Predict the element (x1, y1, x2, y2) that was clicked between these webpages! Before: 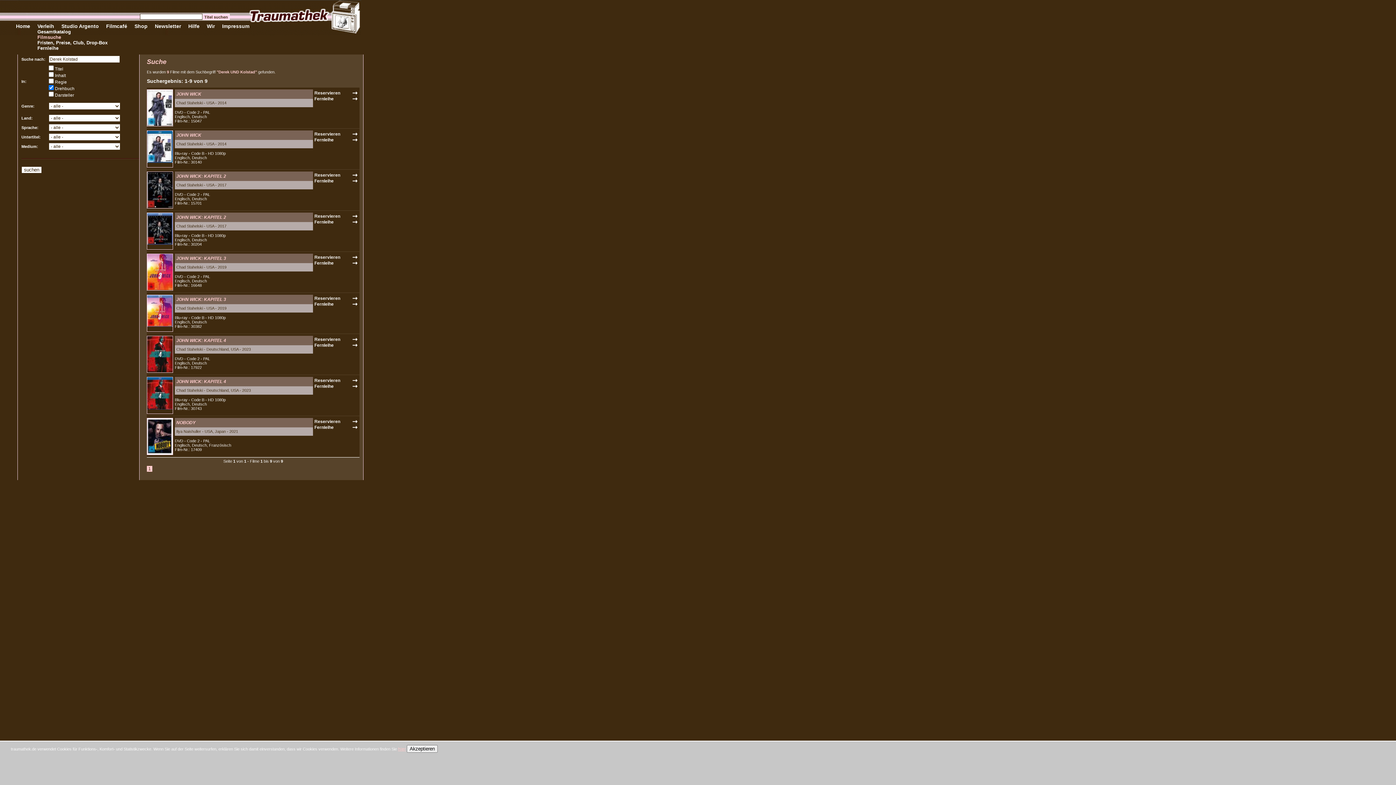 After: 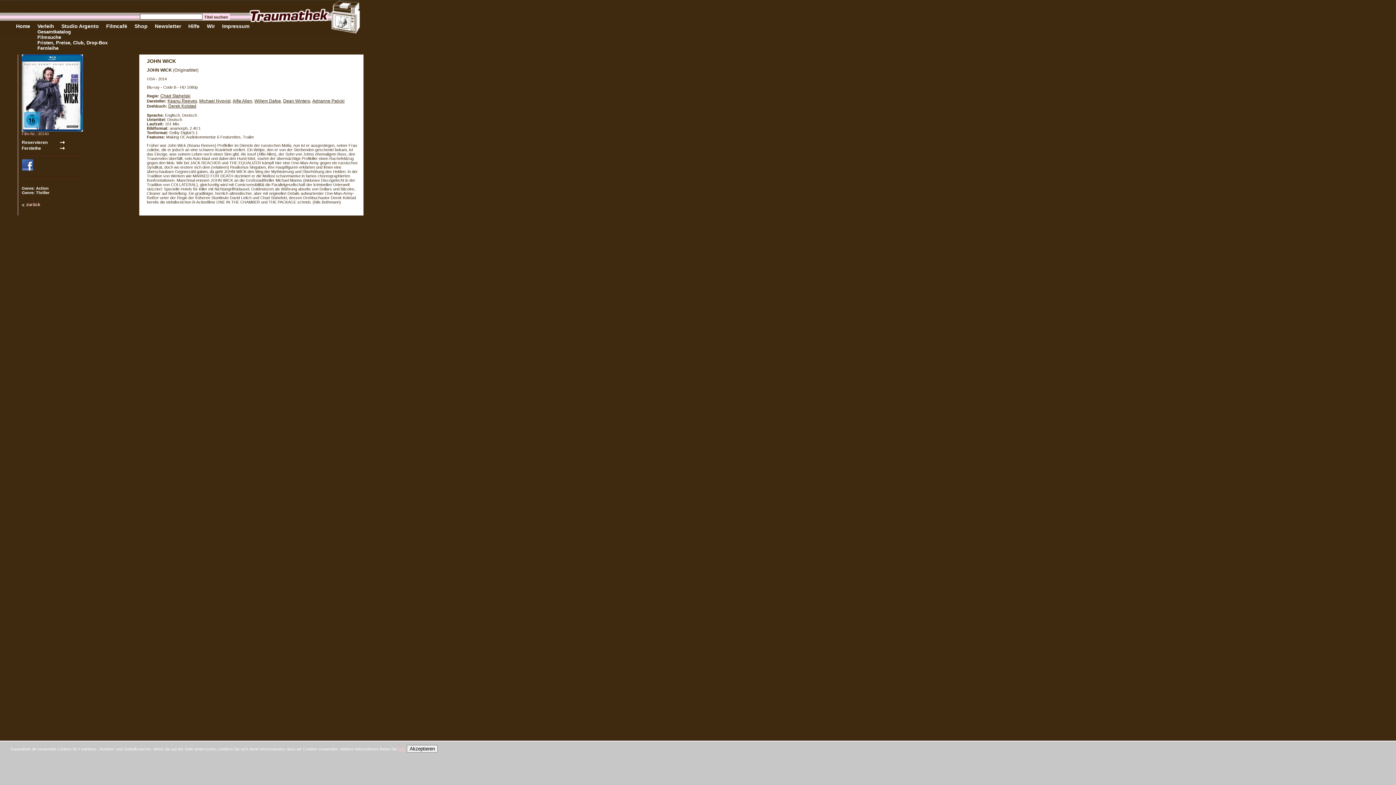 Action: bbox: (147, 158, 172, 164)